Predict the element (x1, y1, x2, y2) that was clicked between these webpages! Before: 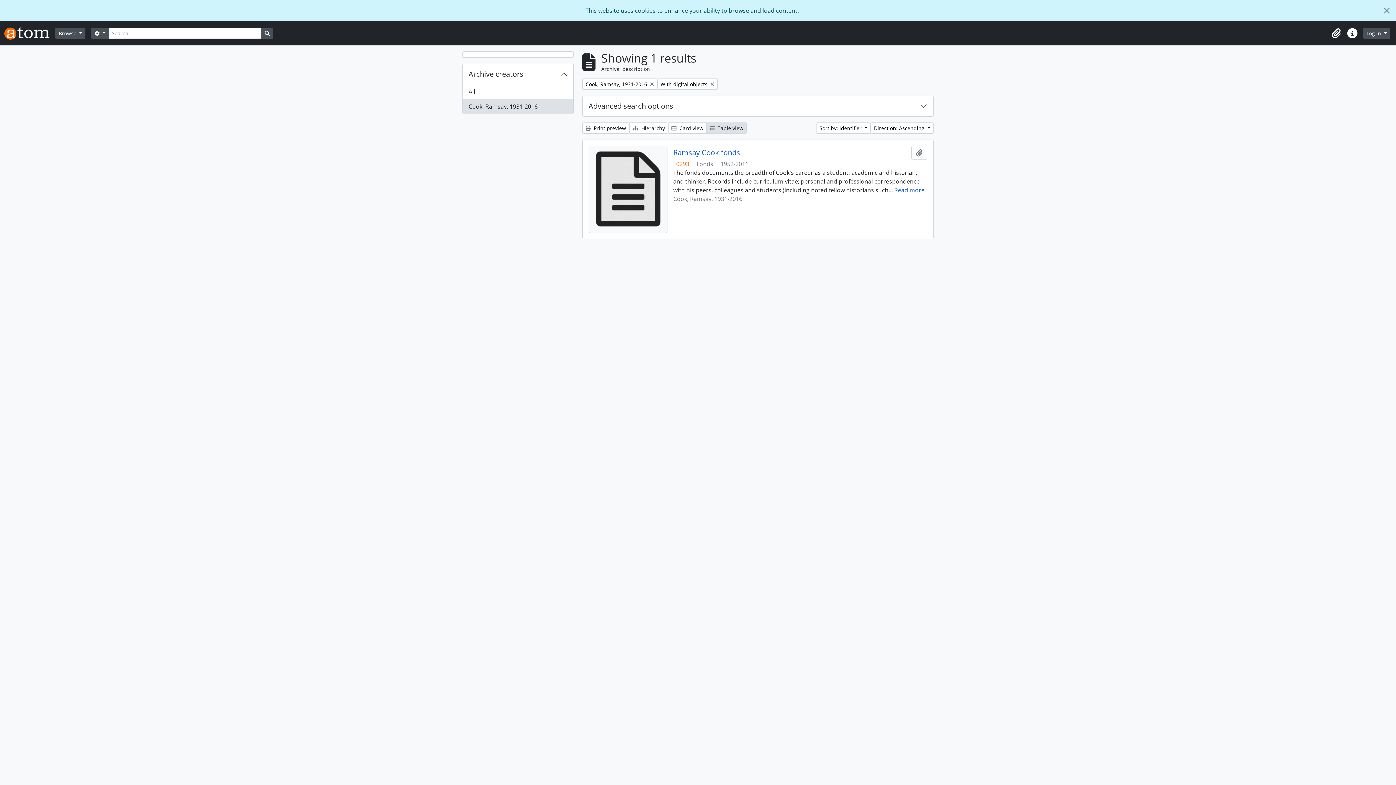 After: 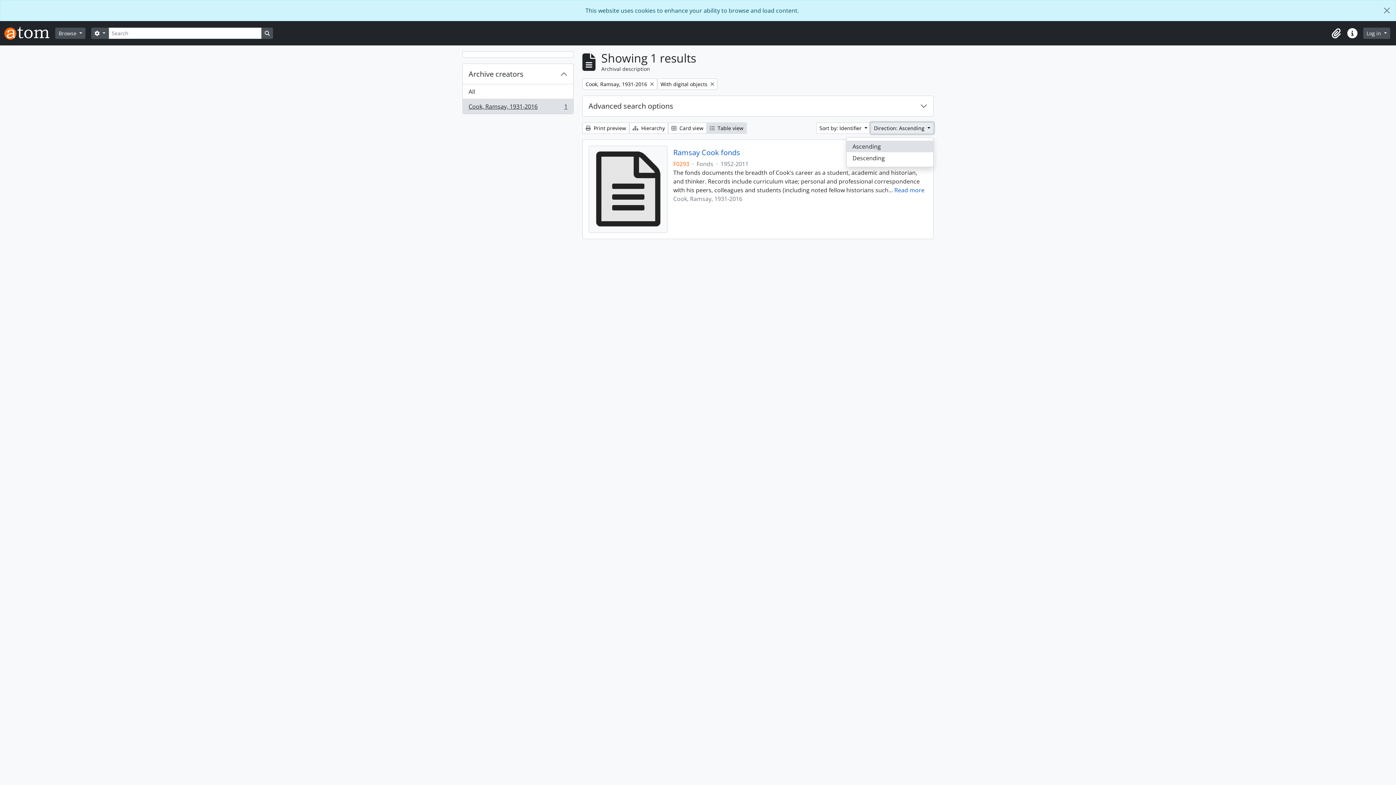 Action: label: Direction: Ascending  bbox: (870, 122, 933, 133)